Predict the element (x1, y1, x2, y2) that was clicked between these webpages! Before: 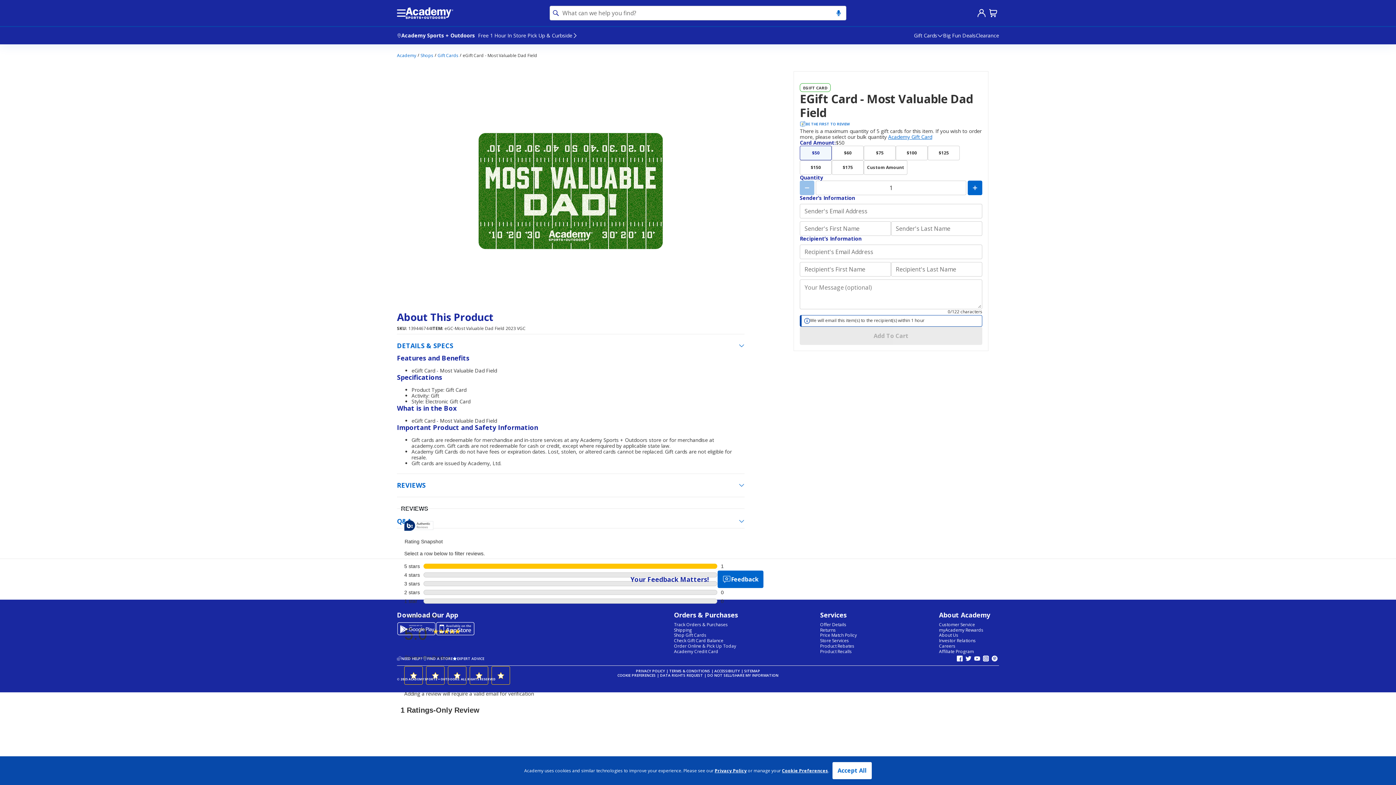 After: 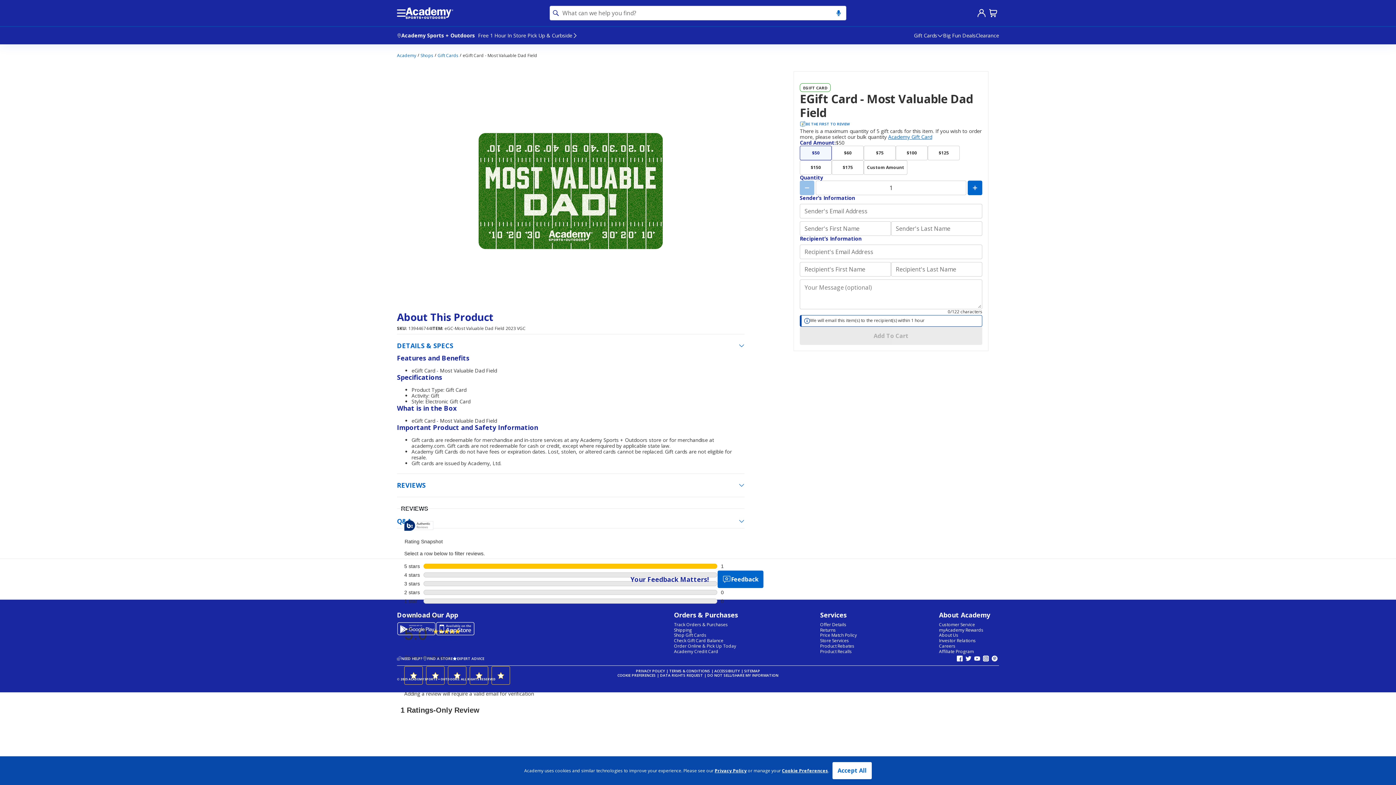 Action: bbox: (973, 654, 981, 663) label: Follow us on YouTube